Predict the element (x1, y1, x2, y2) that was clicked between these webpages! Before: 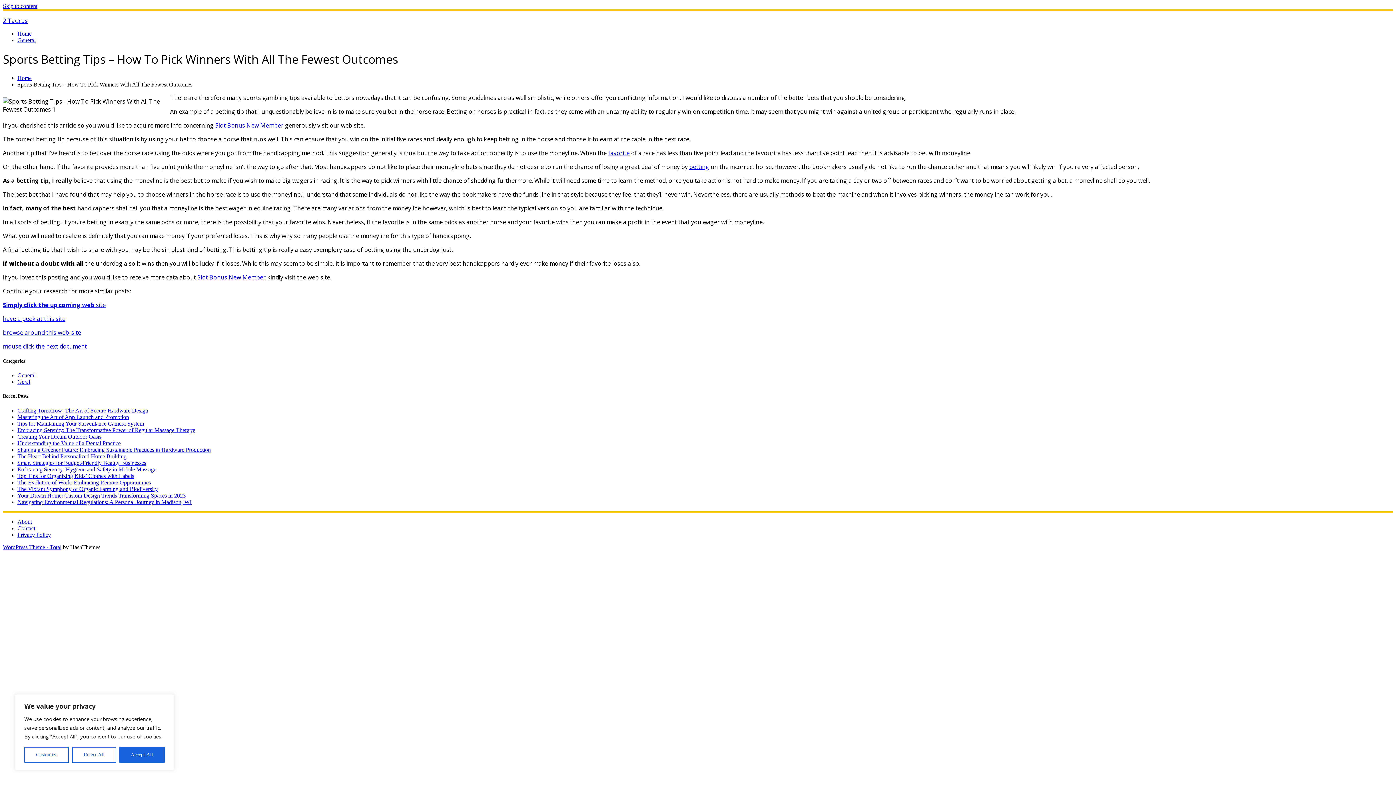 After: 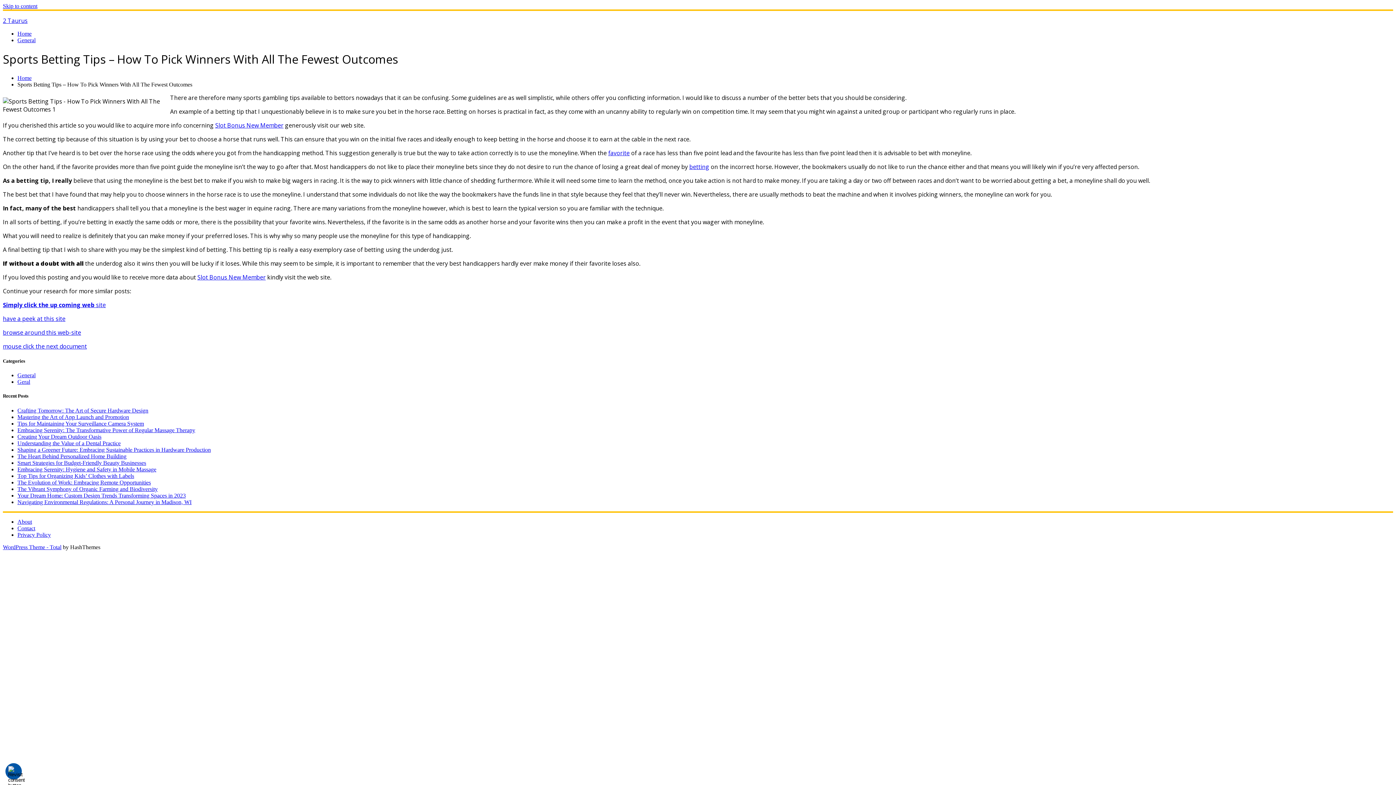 Action: bbox: (72, 747, 116, 763) label: Reject All